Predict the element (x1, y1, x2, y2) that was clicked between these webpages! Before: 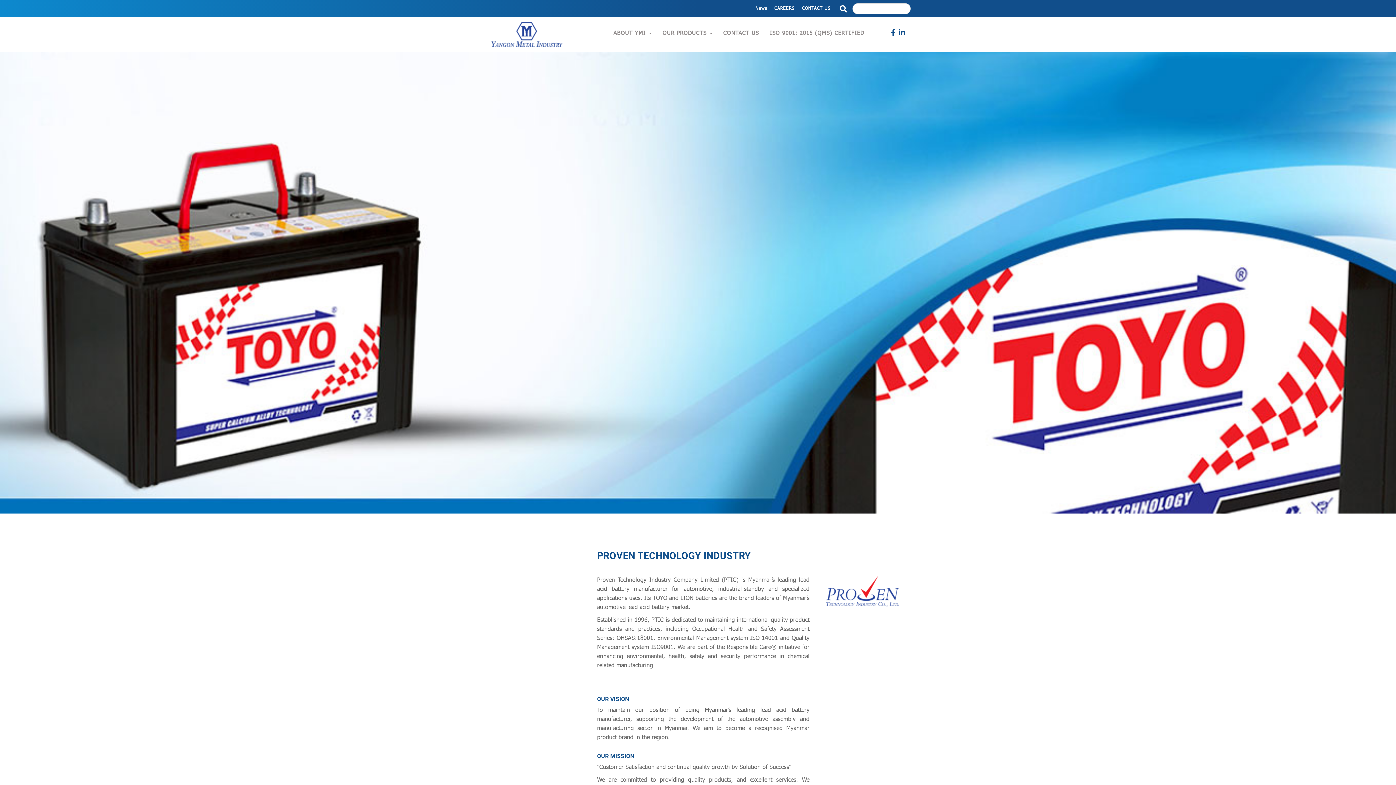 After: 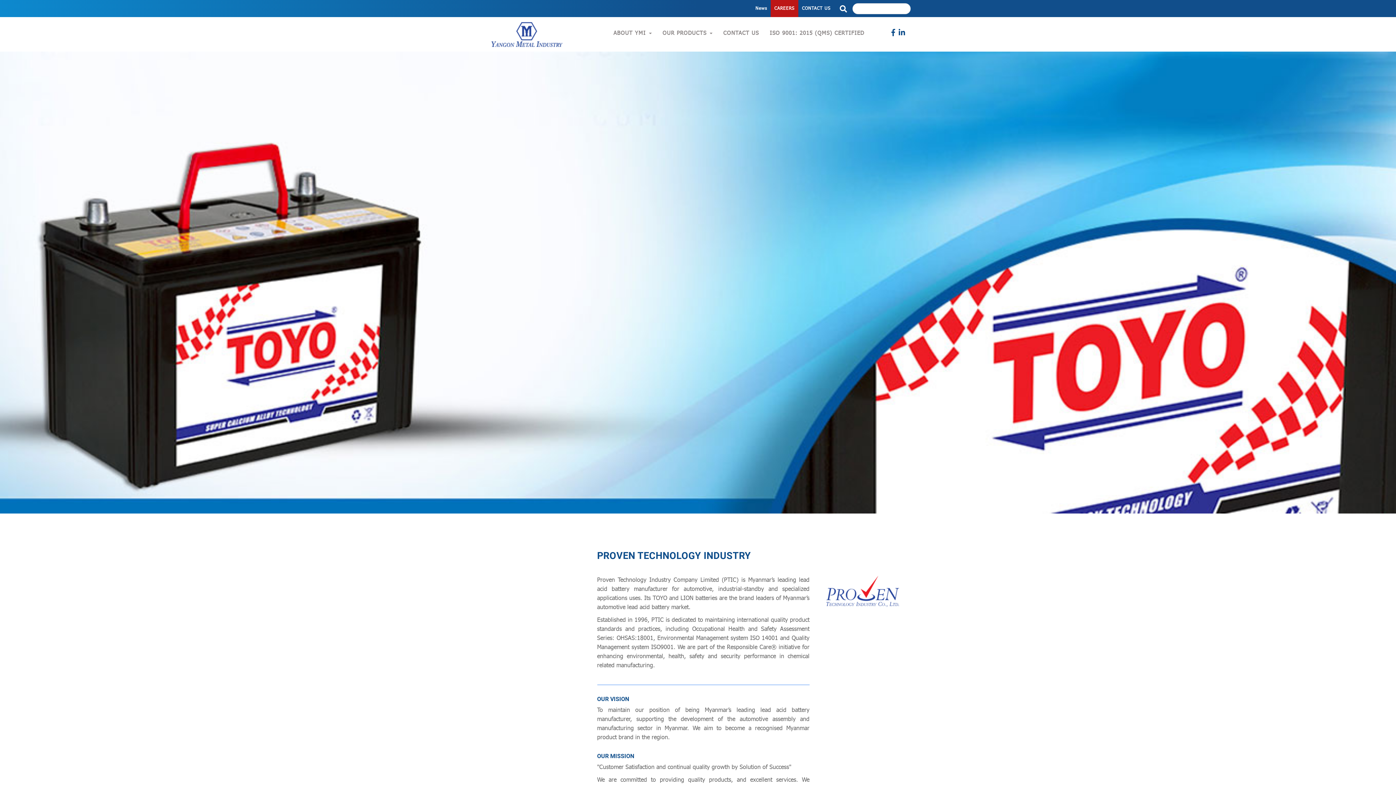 Action: label: CAREERS bbox: (770, 0, 798, 17)